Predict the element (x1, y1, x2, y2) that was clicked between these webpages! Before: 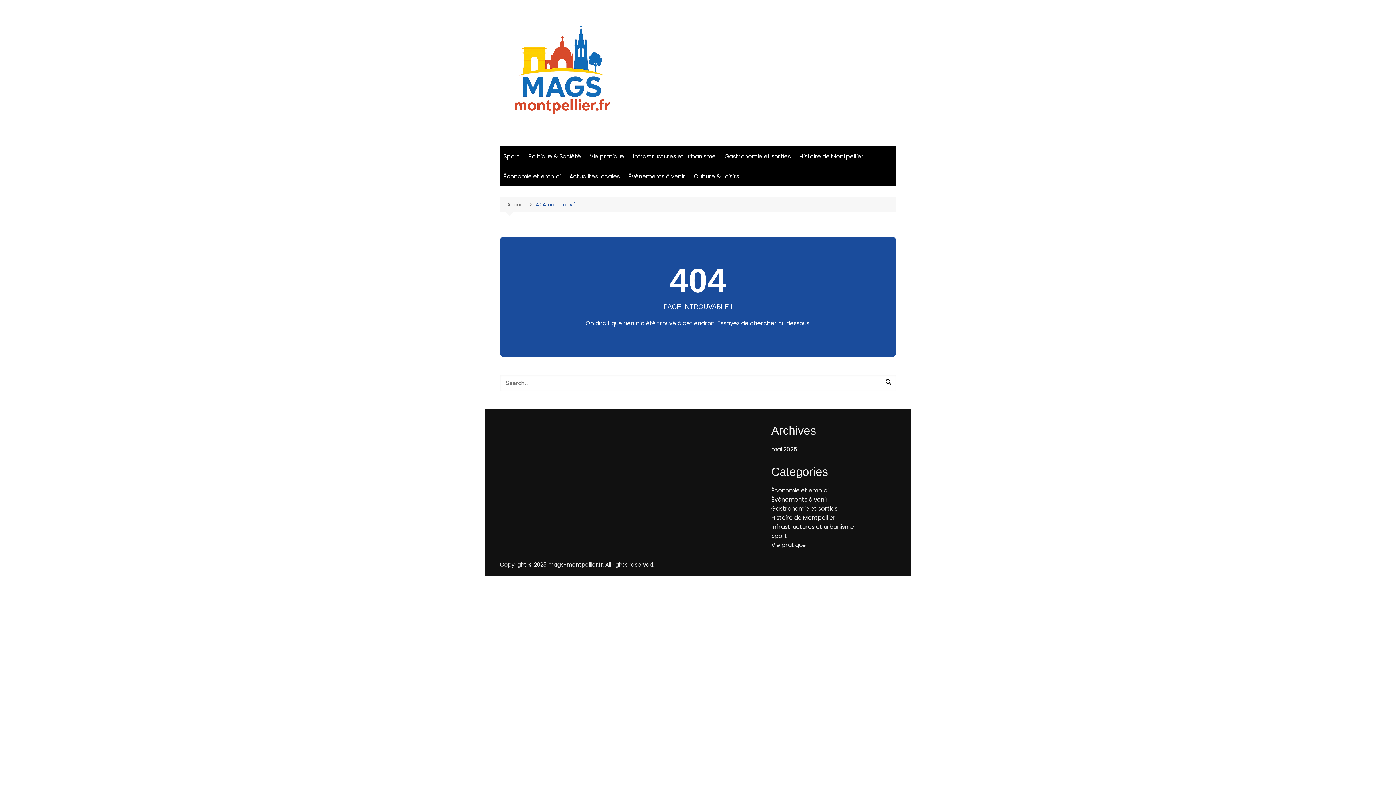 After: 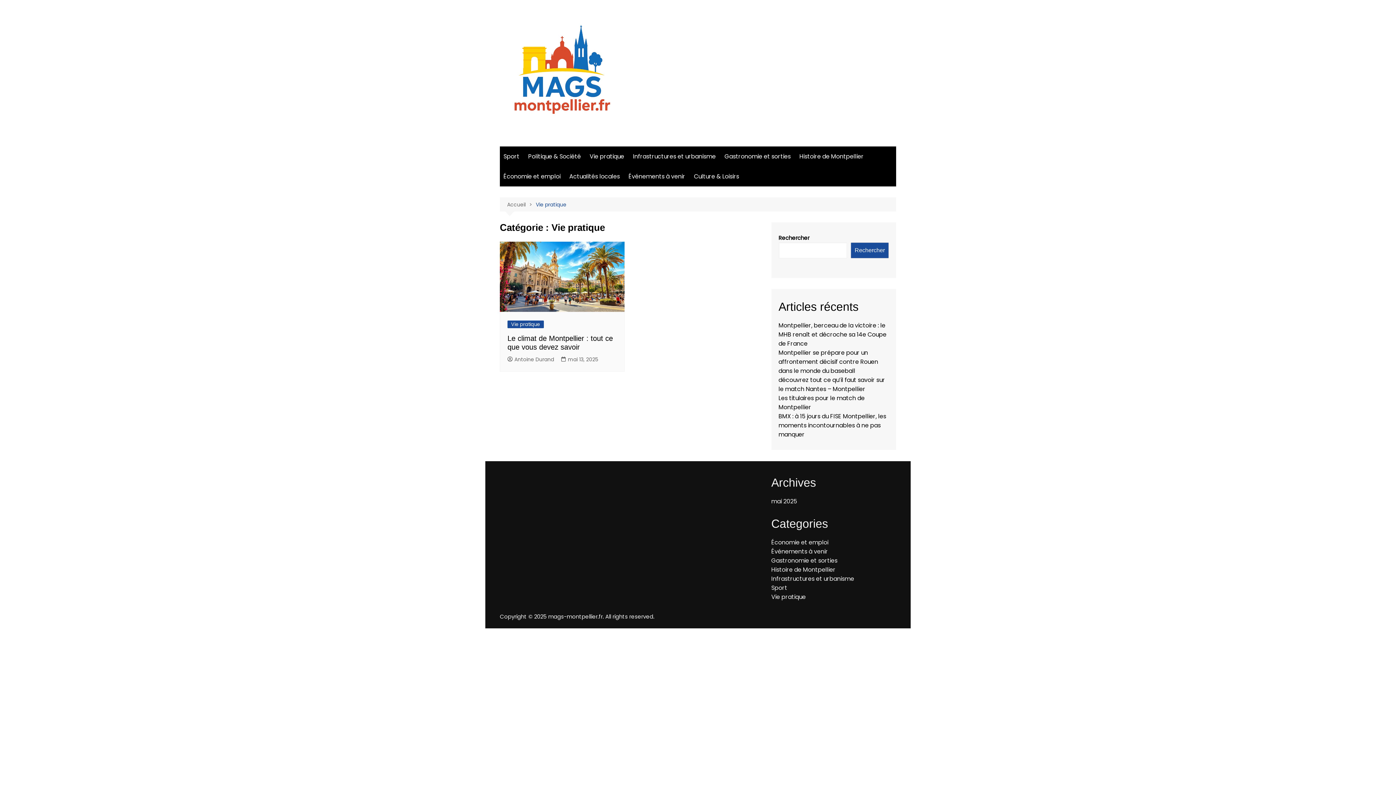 Action: label: Vie pratique bbox: (586, 146, 628, 166)